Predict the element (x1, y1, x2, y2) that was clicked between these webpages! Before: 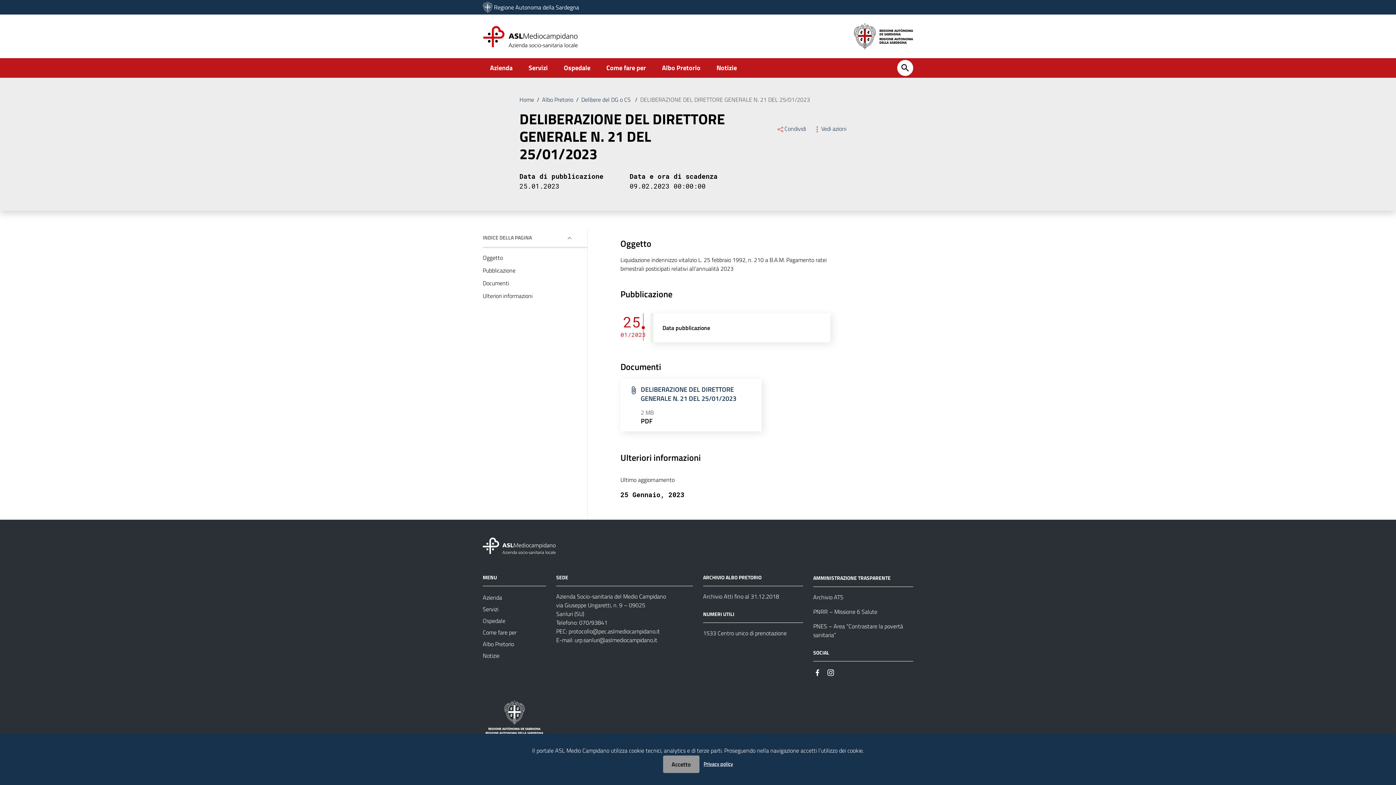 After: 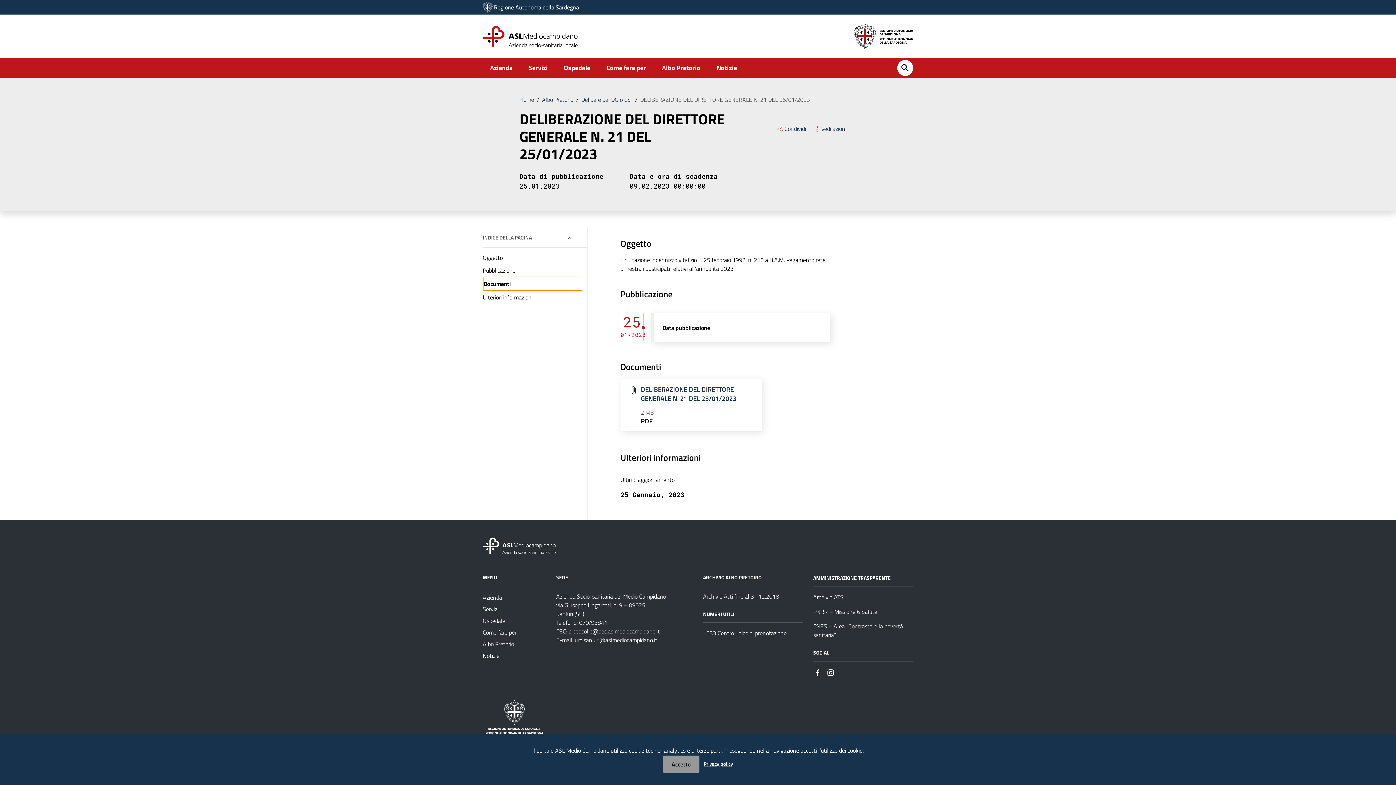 Action: bbox: (482, 276, 582, 289) label: Documenti